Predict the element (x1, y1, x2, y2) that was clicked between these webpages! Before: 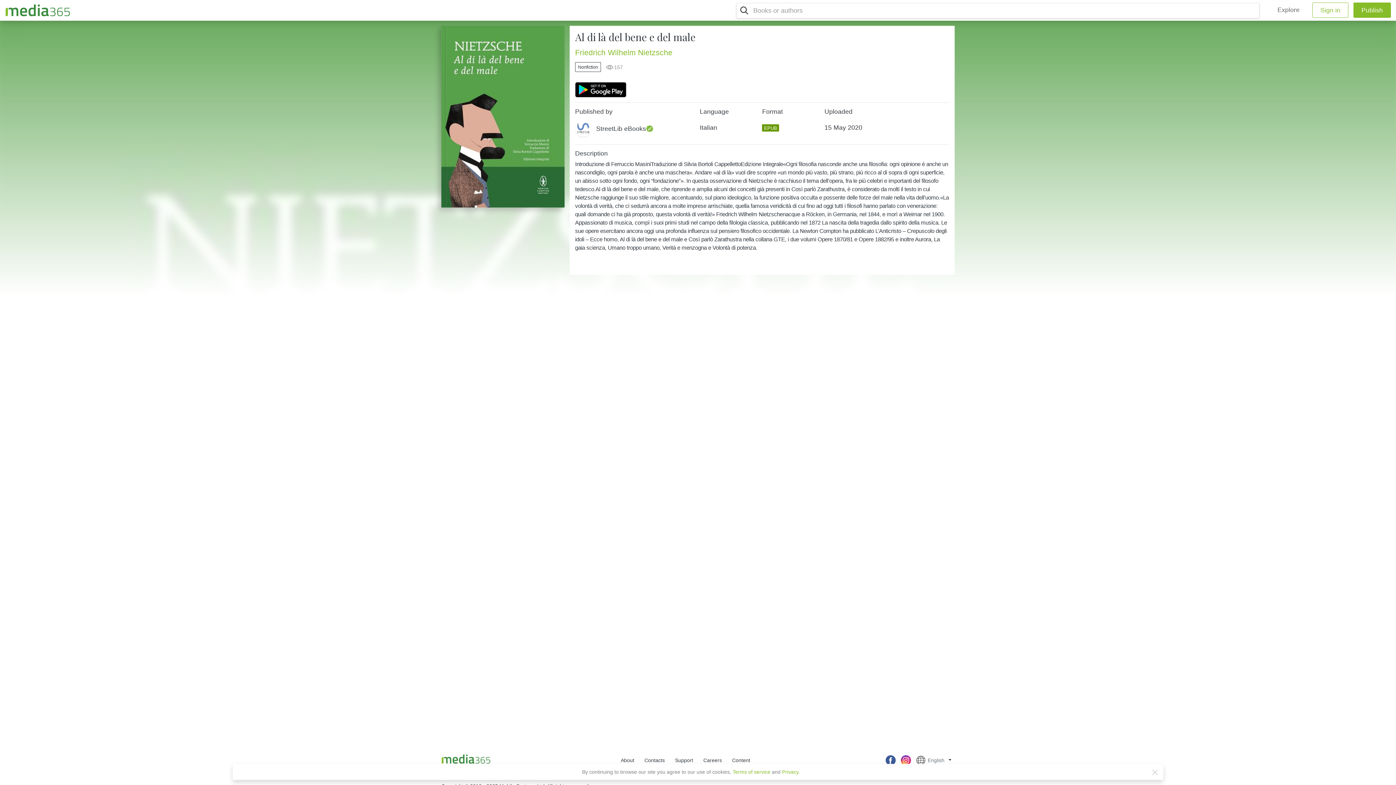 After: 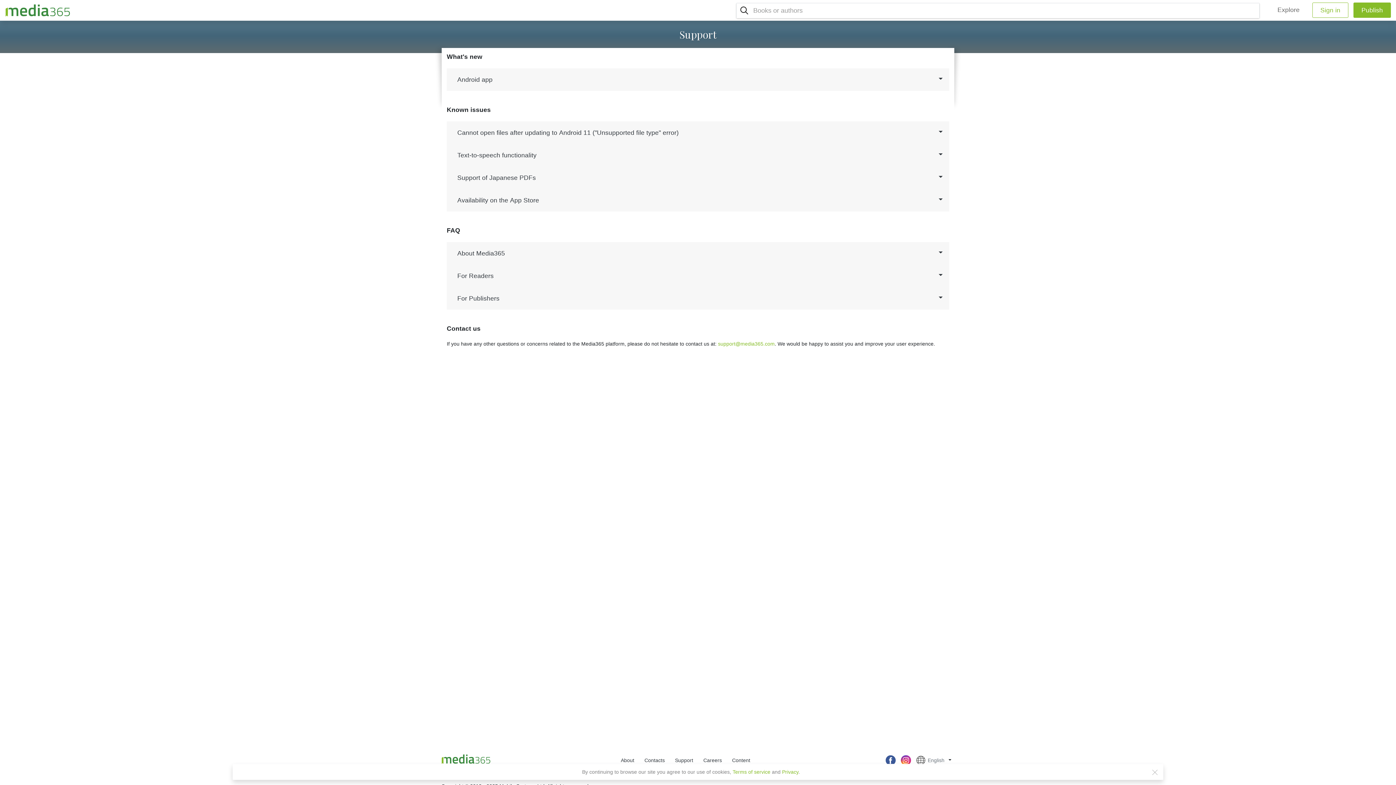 Action: label: Support bbox: (675, 754, 693, 767)